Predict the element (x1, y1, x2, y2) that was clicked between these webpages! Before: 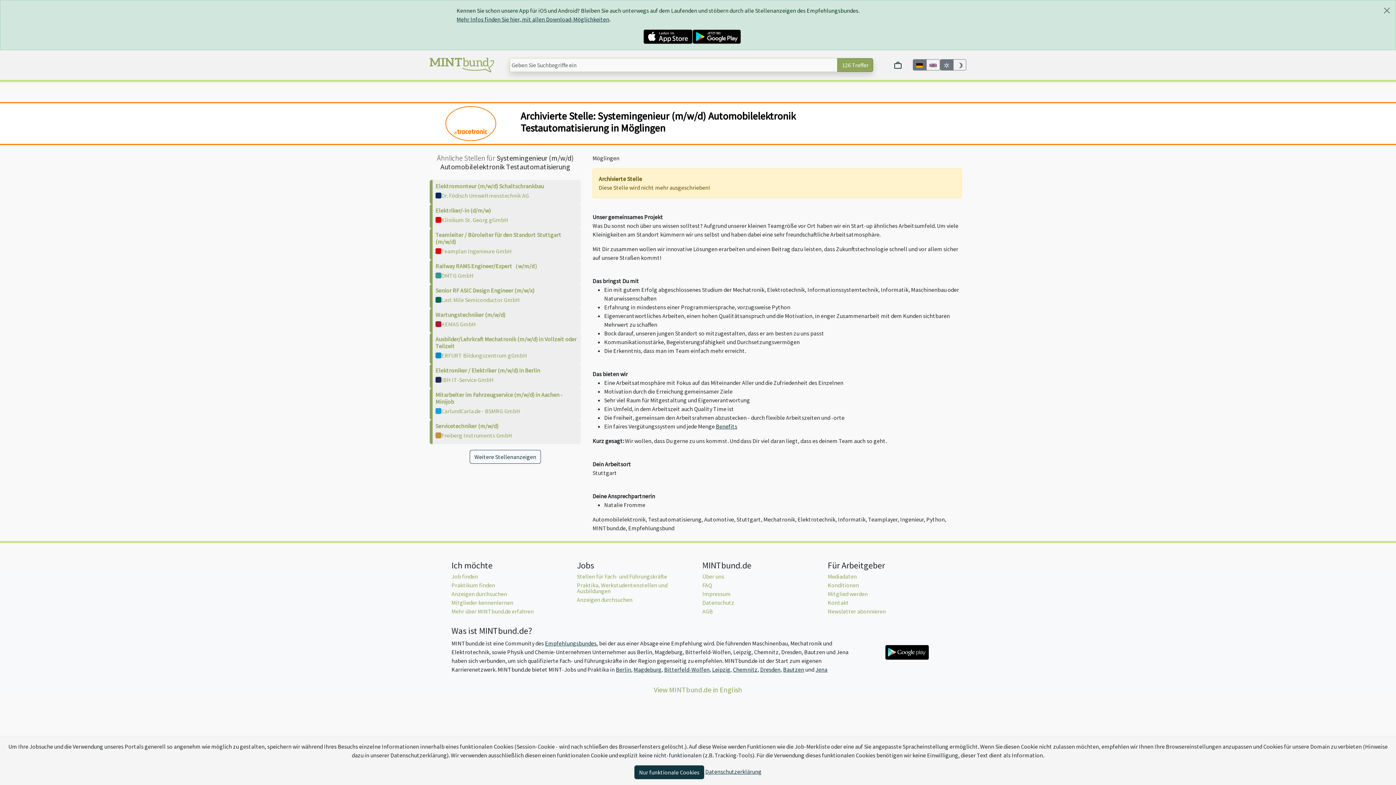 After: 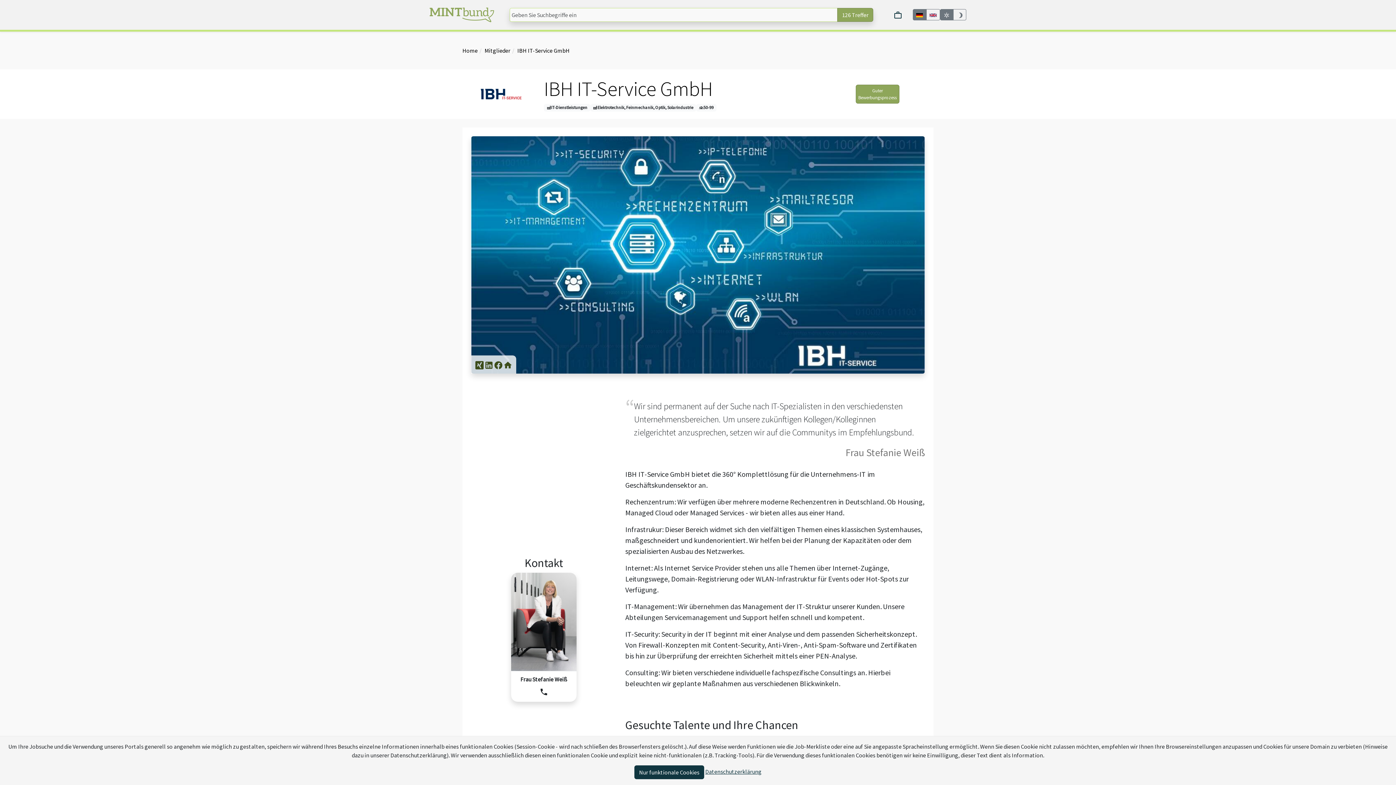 Action: label: IBH IT-Service GmbH bbox: (441, 377, 493, 382)